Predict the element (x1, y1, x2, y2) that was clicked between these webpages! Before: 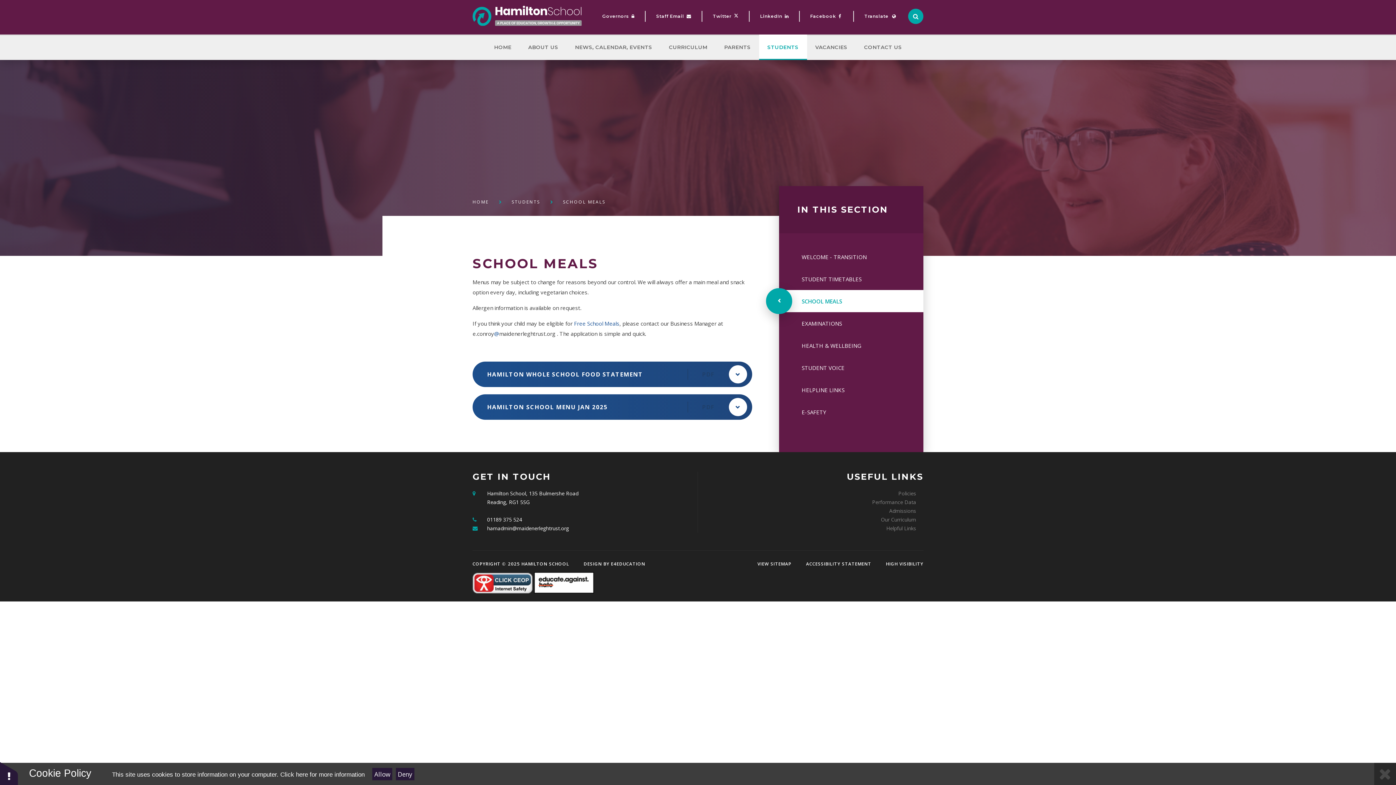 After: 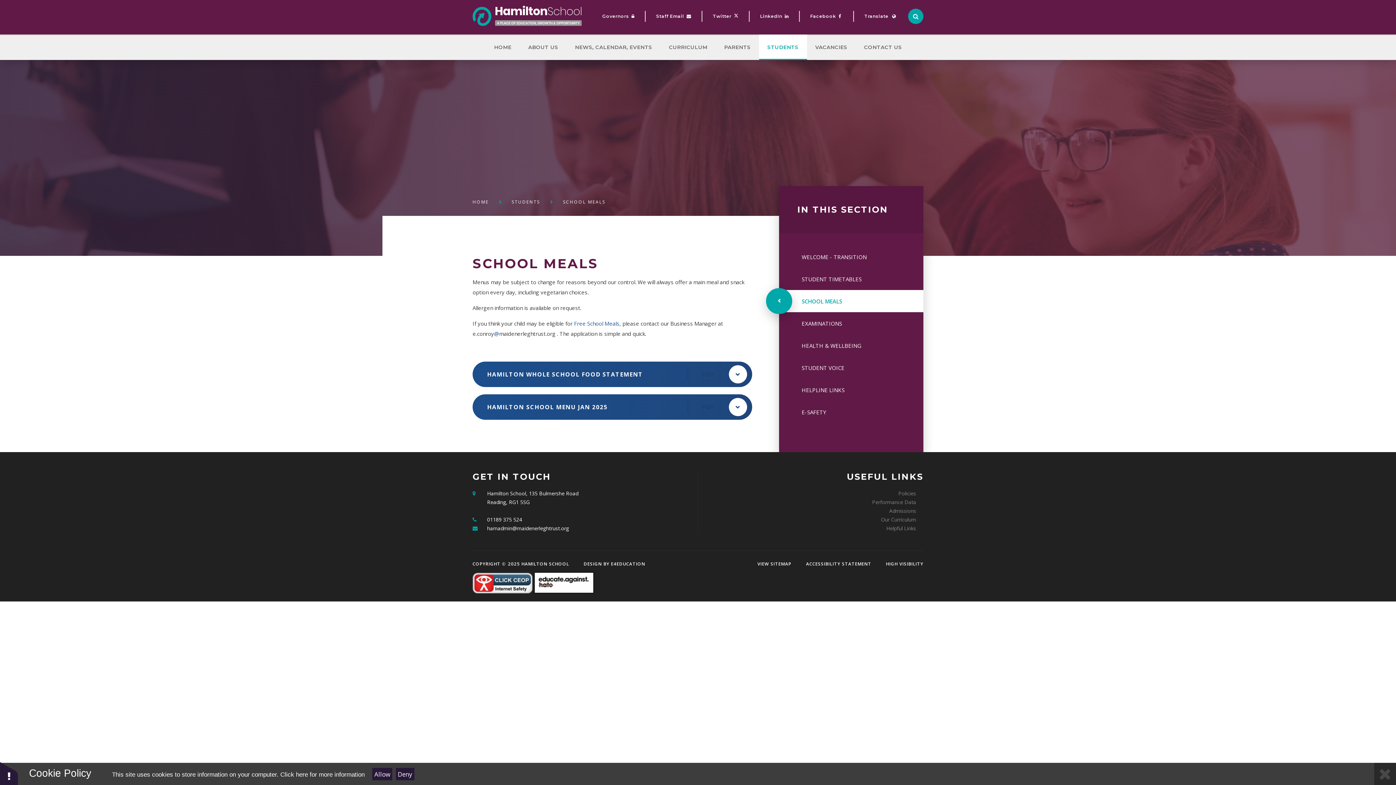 Action: bbox: (534, 587, 594, 595)